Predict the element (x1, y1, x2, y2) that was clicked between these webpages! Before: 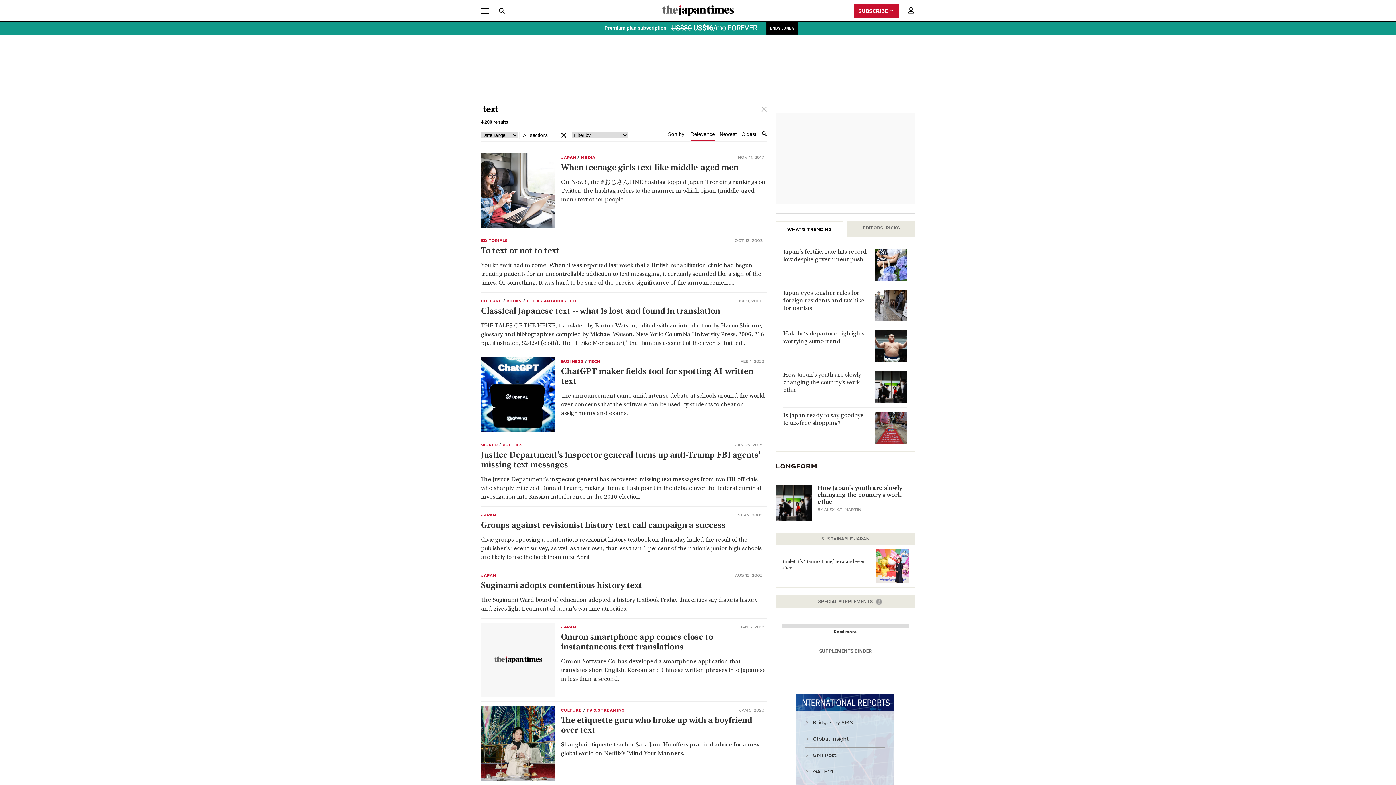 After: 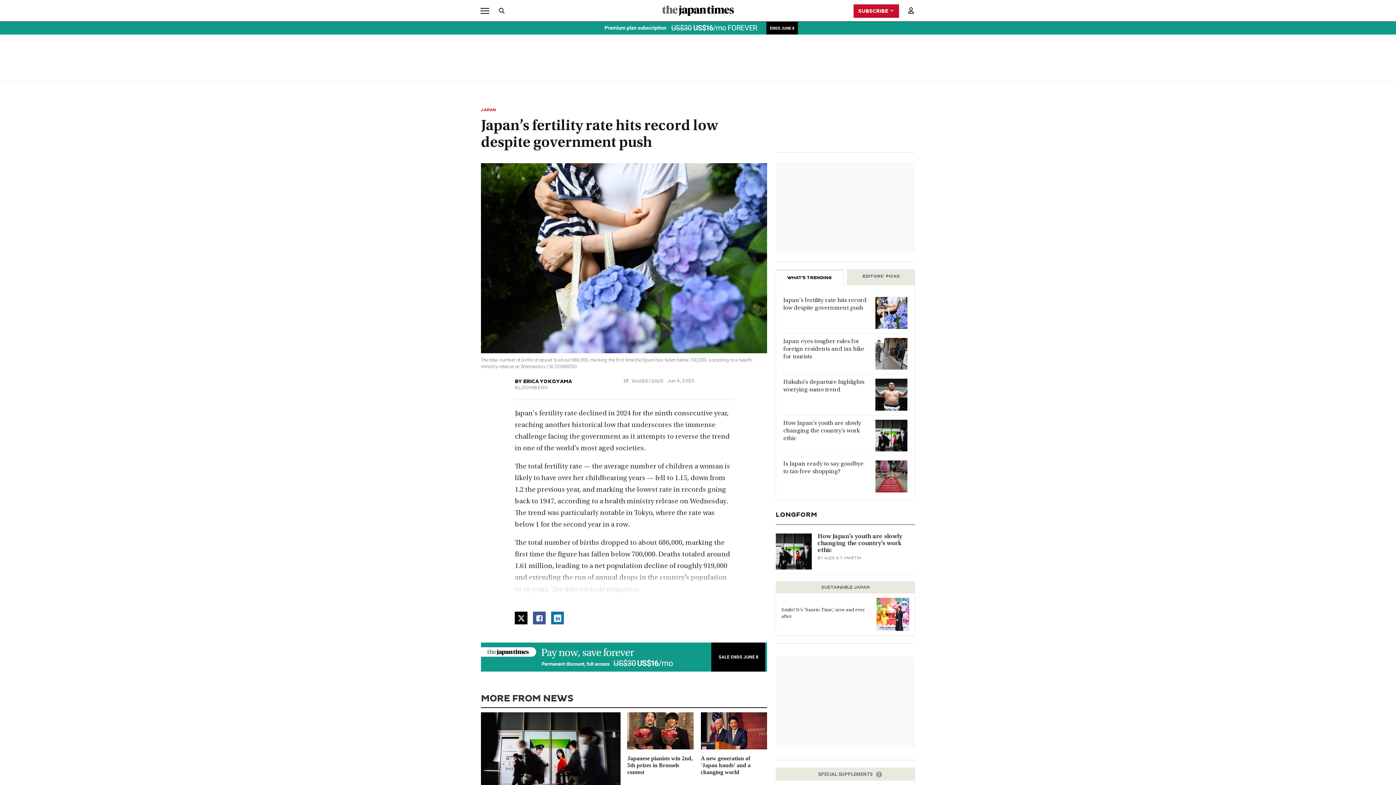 Action: bbox: (875, 248, 907, 280)